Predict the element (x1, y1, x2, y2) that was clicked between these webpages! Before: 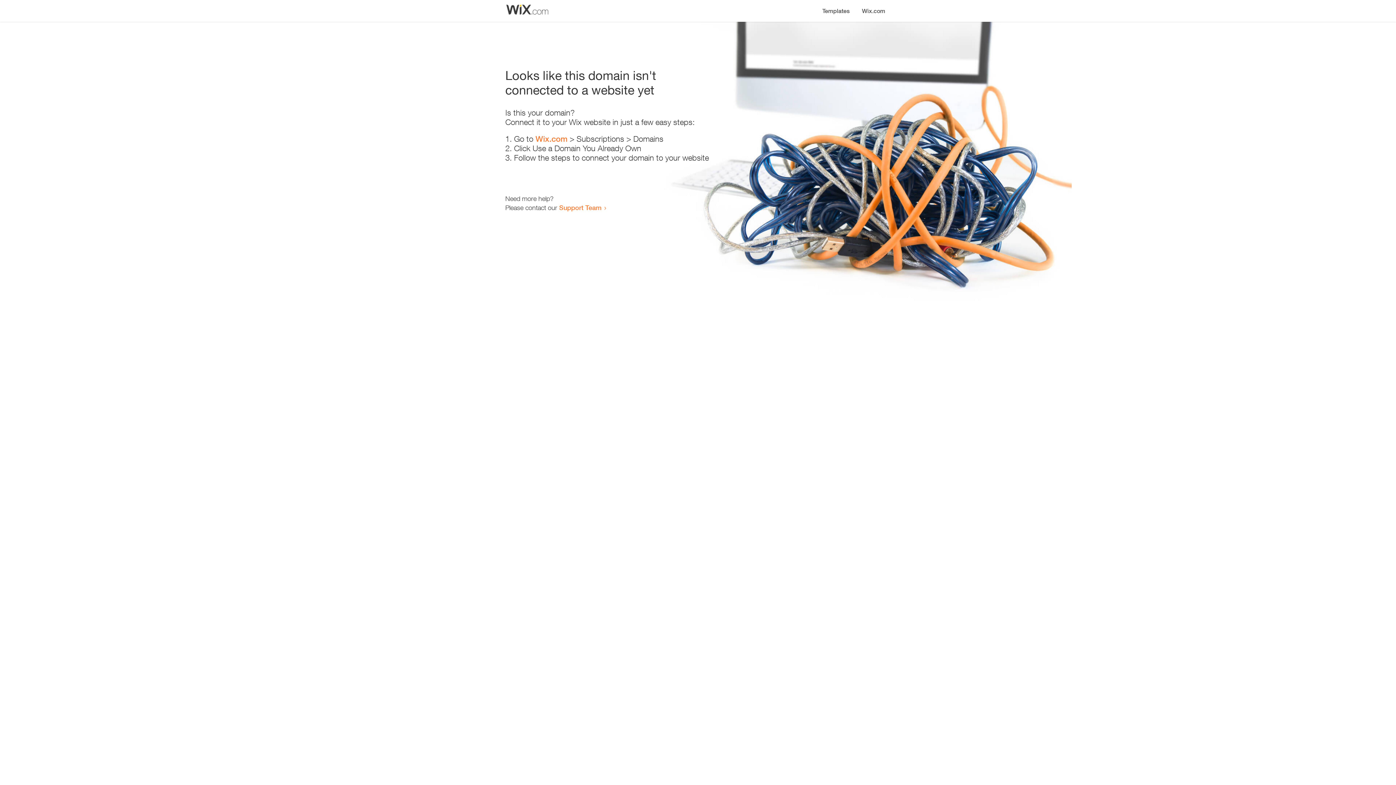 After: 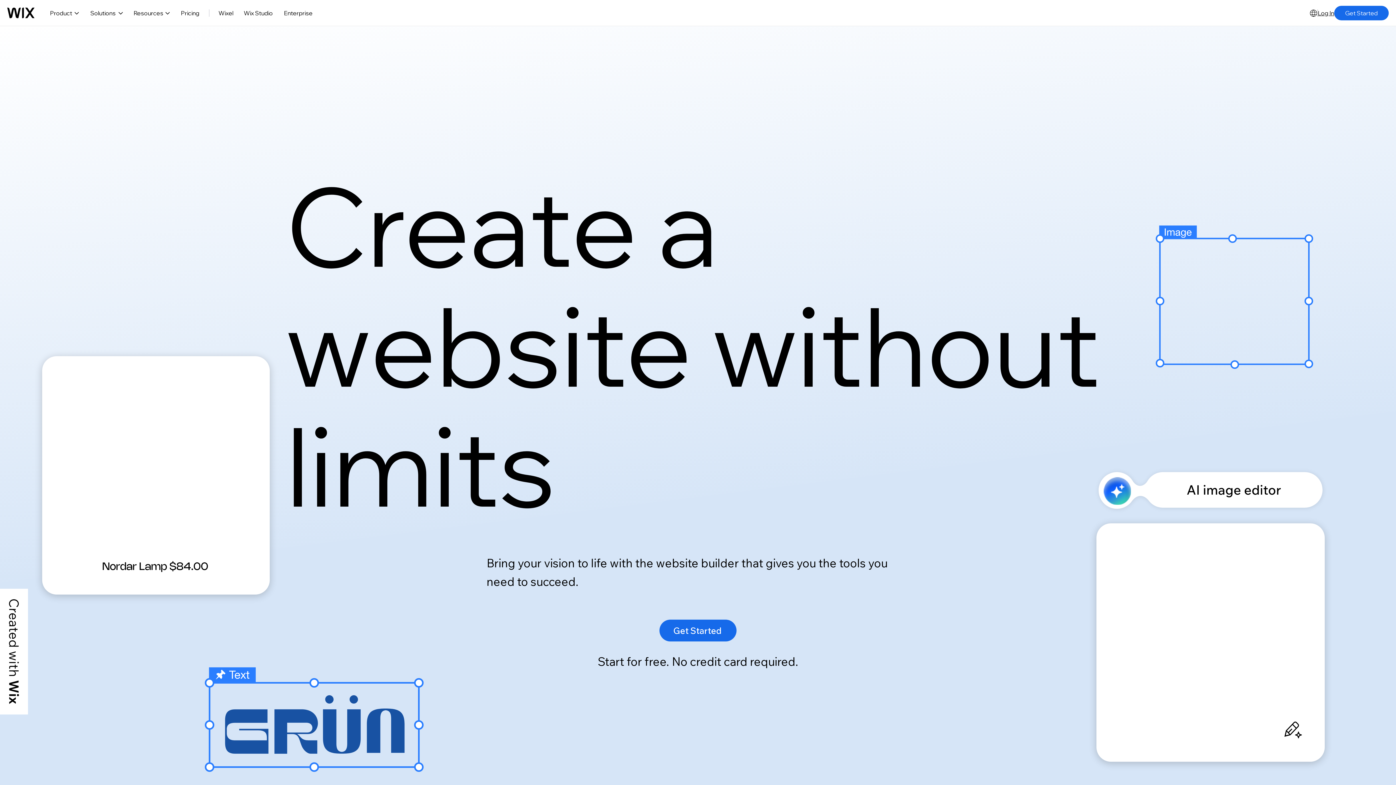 Action: bbox: (535, 134, 567, 143) label: Wix.com